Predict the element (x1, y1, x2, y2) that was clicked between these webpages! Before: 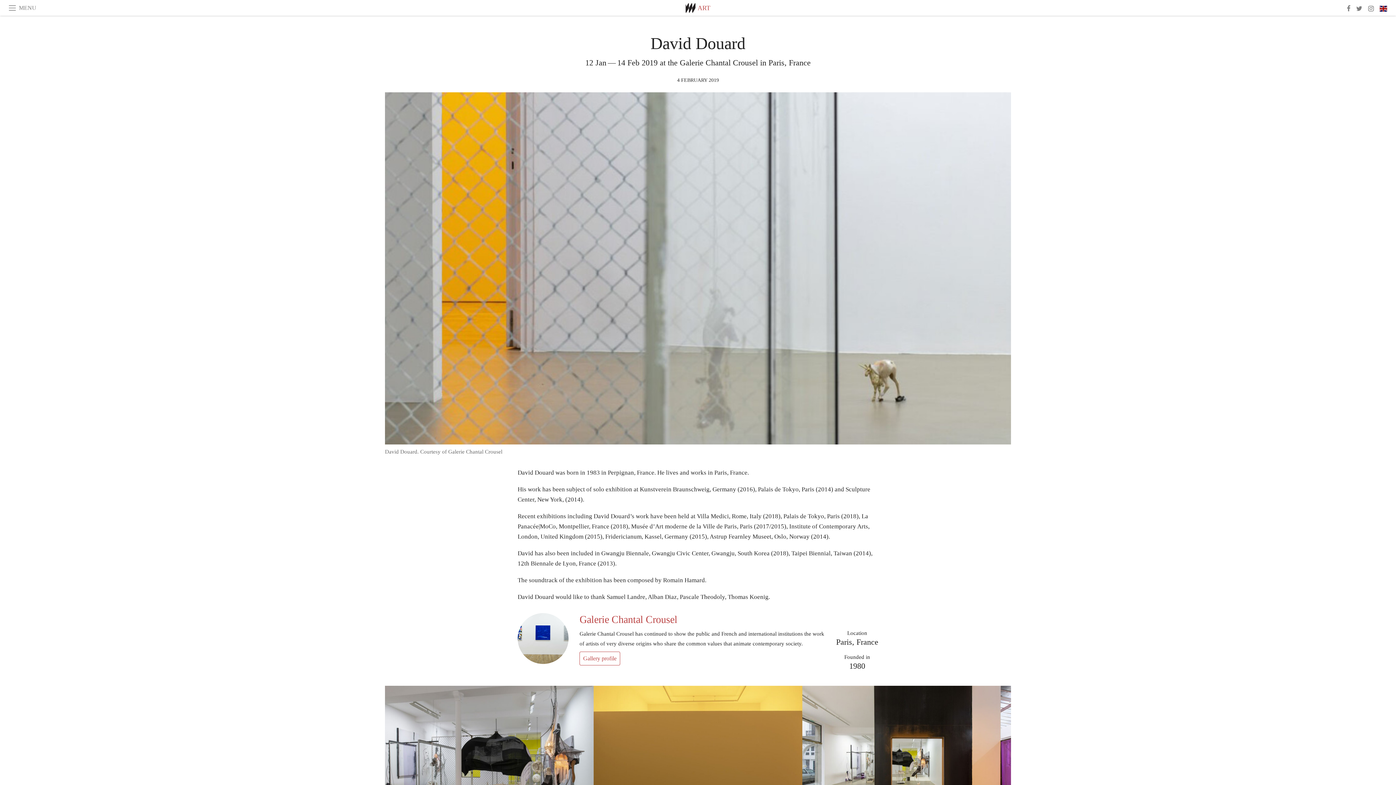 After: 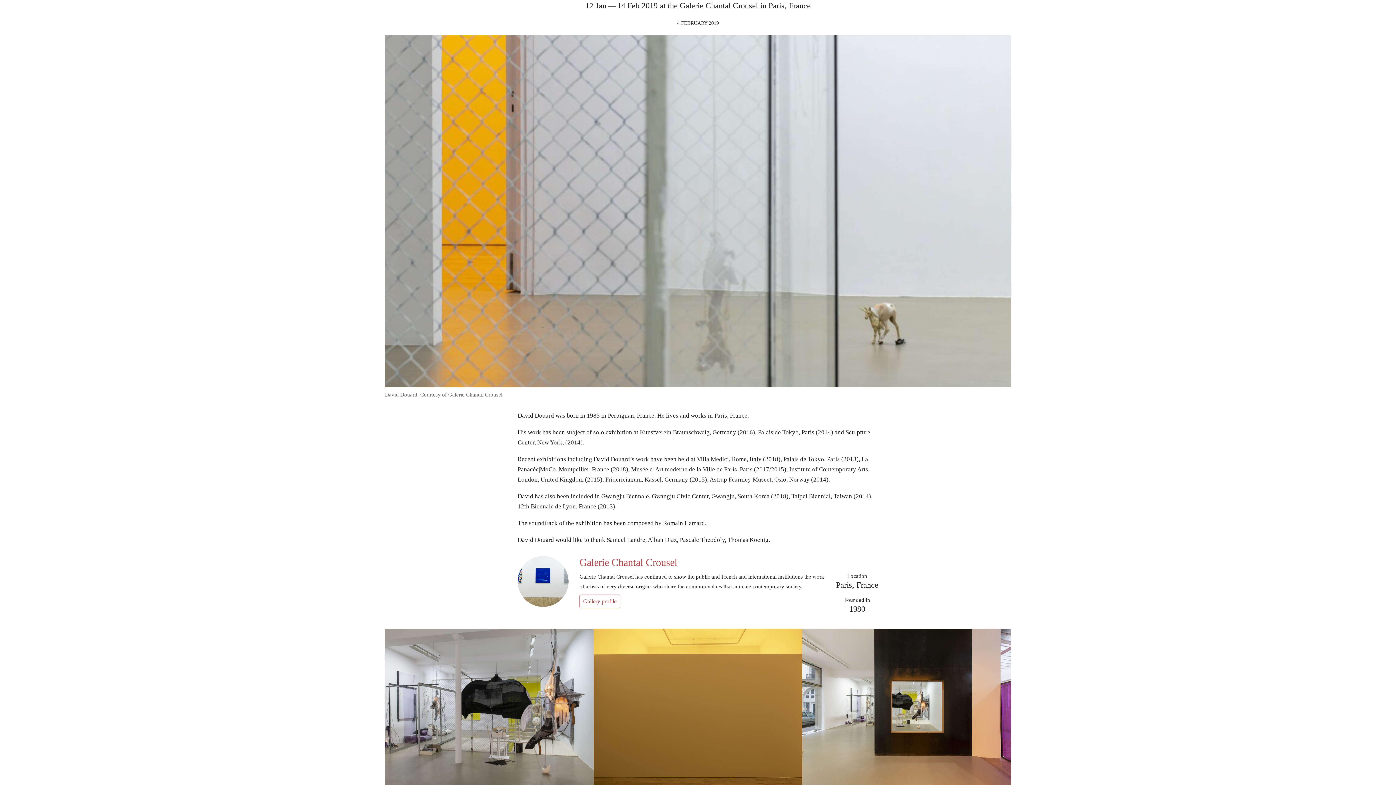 Action: bbox: (802, 686, 1011, 842)